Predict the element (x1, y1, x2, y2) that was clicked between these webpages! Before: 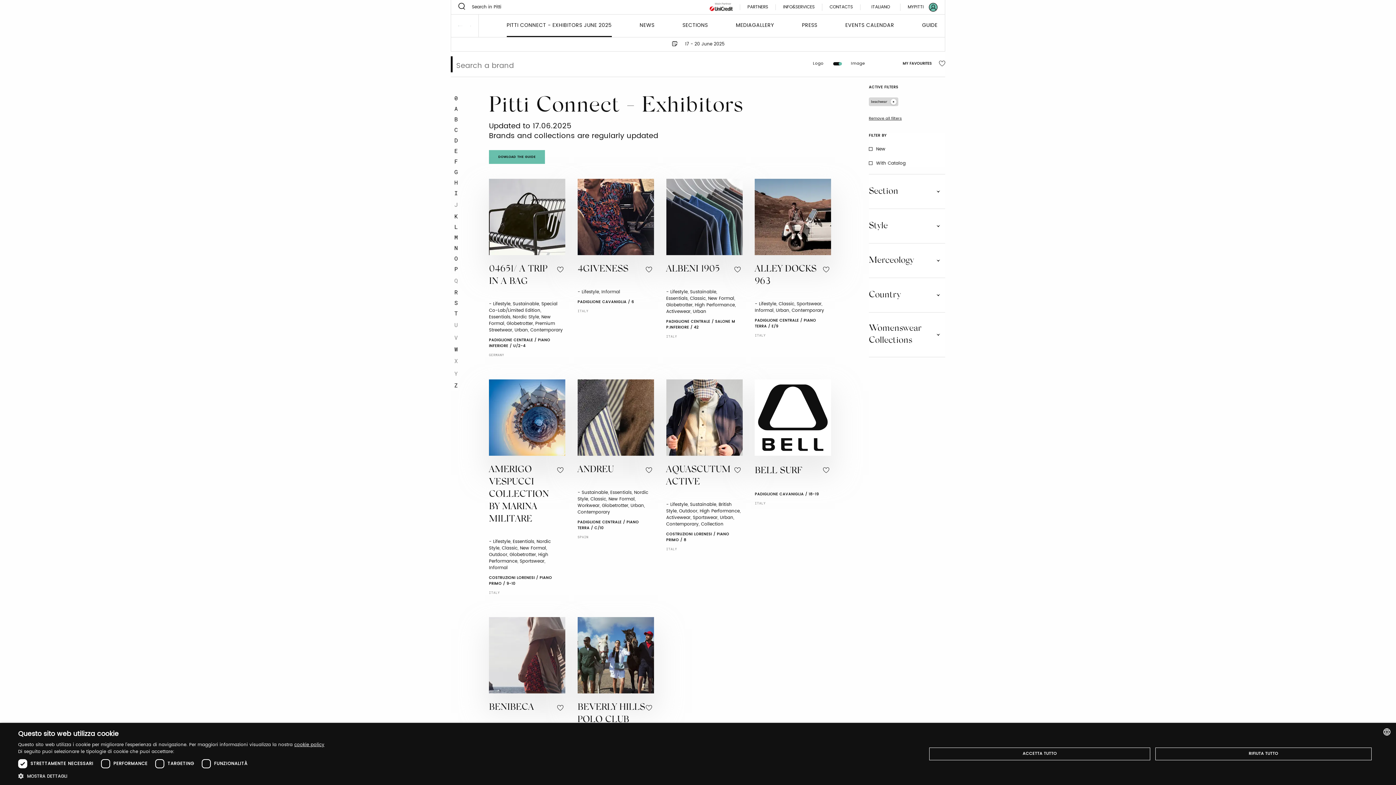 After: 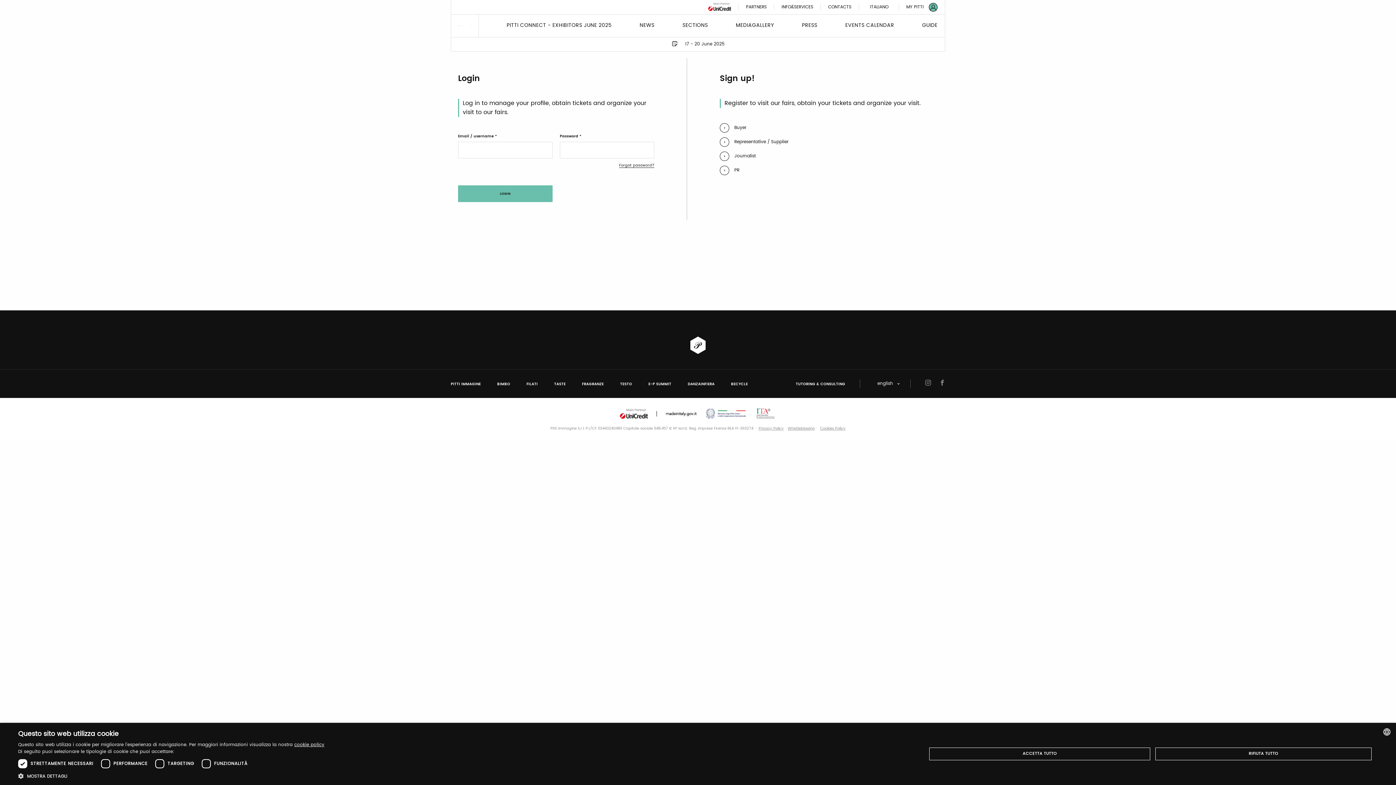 Action: bbox: (929, 2, 937, 11)